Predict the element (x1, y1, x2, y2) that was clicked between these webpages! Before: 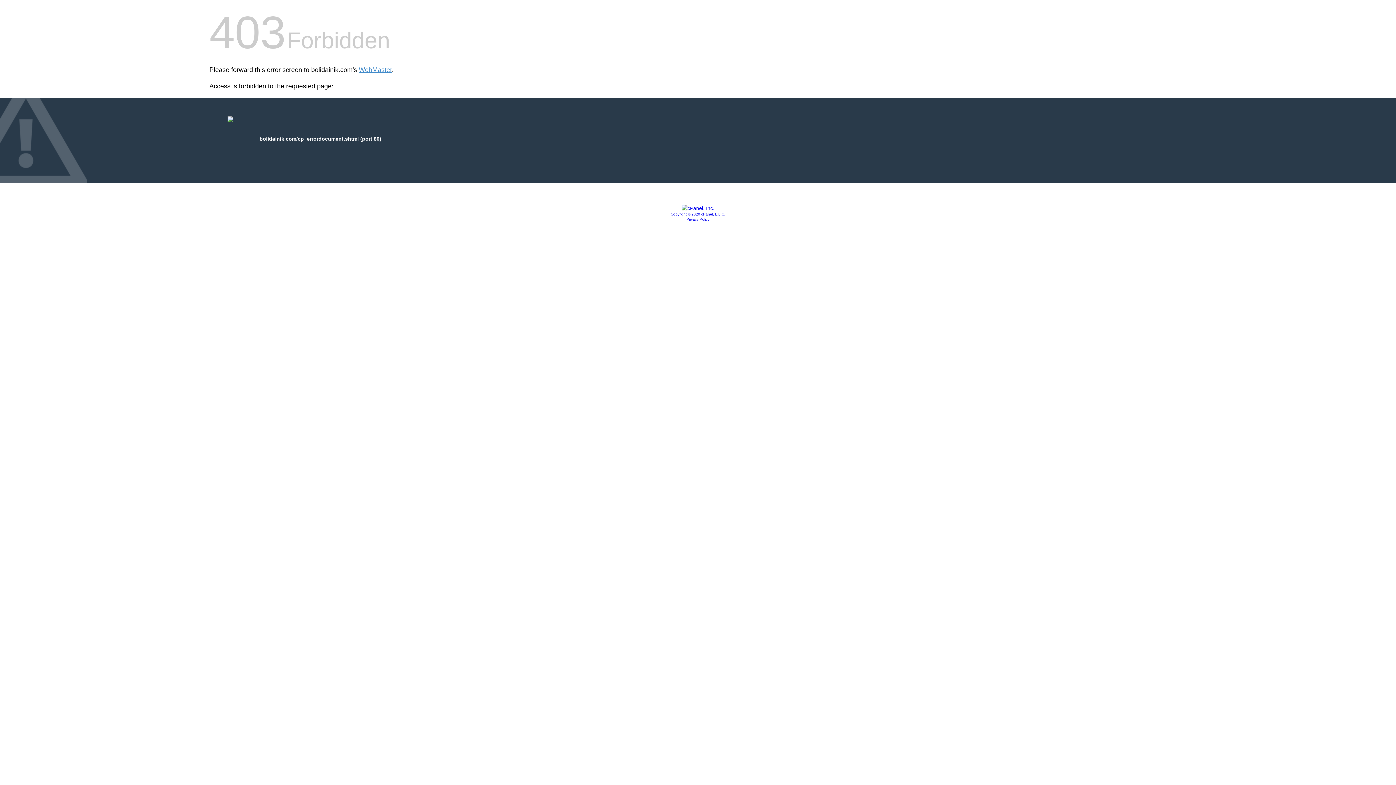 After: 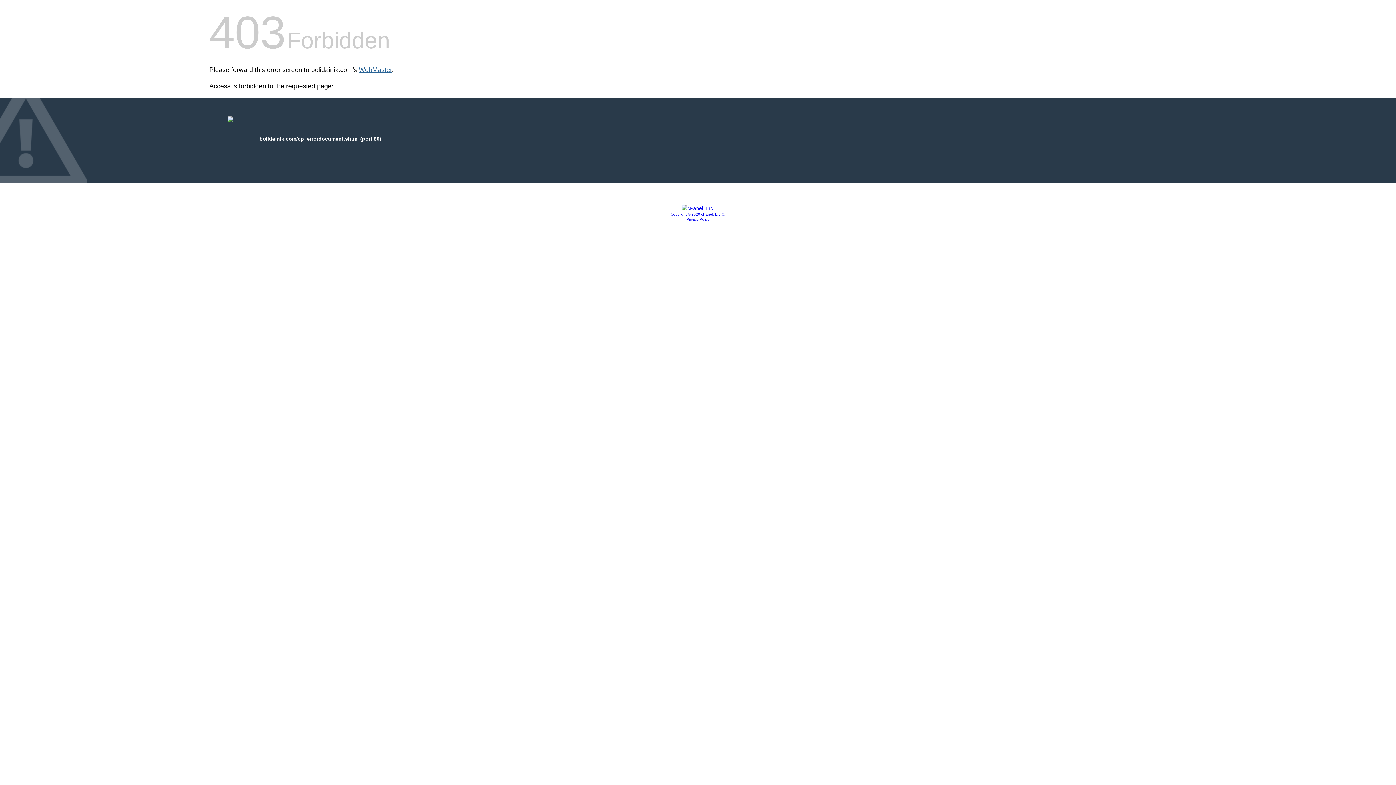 Action: bbox: (358, 66, 392, 73) label: WebMaster